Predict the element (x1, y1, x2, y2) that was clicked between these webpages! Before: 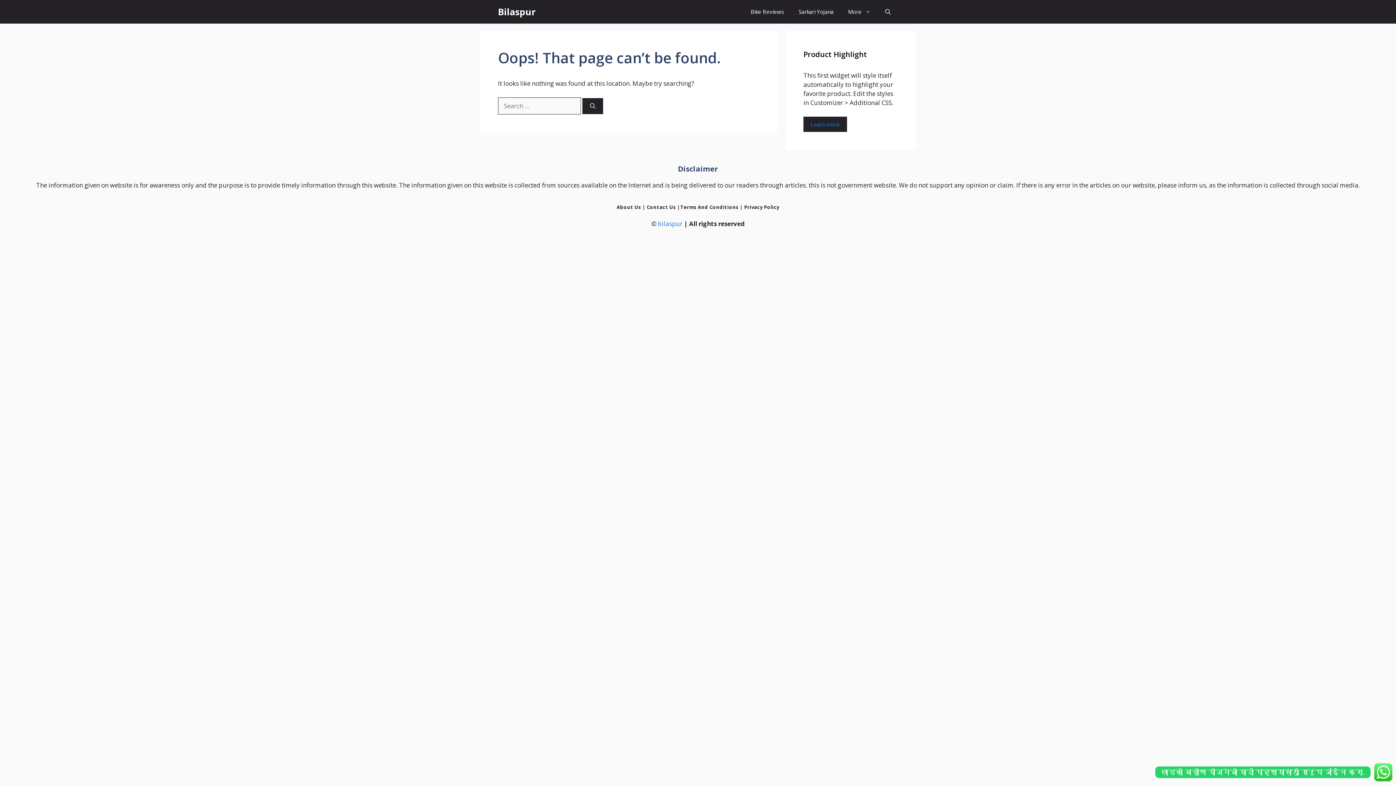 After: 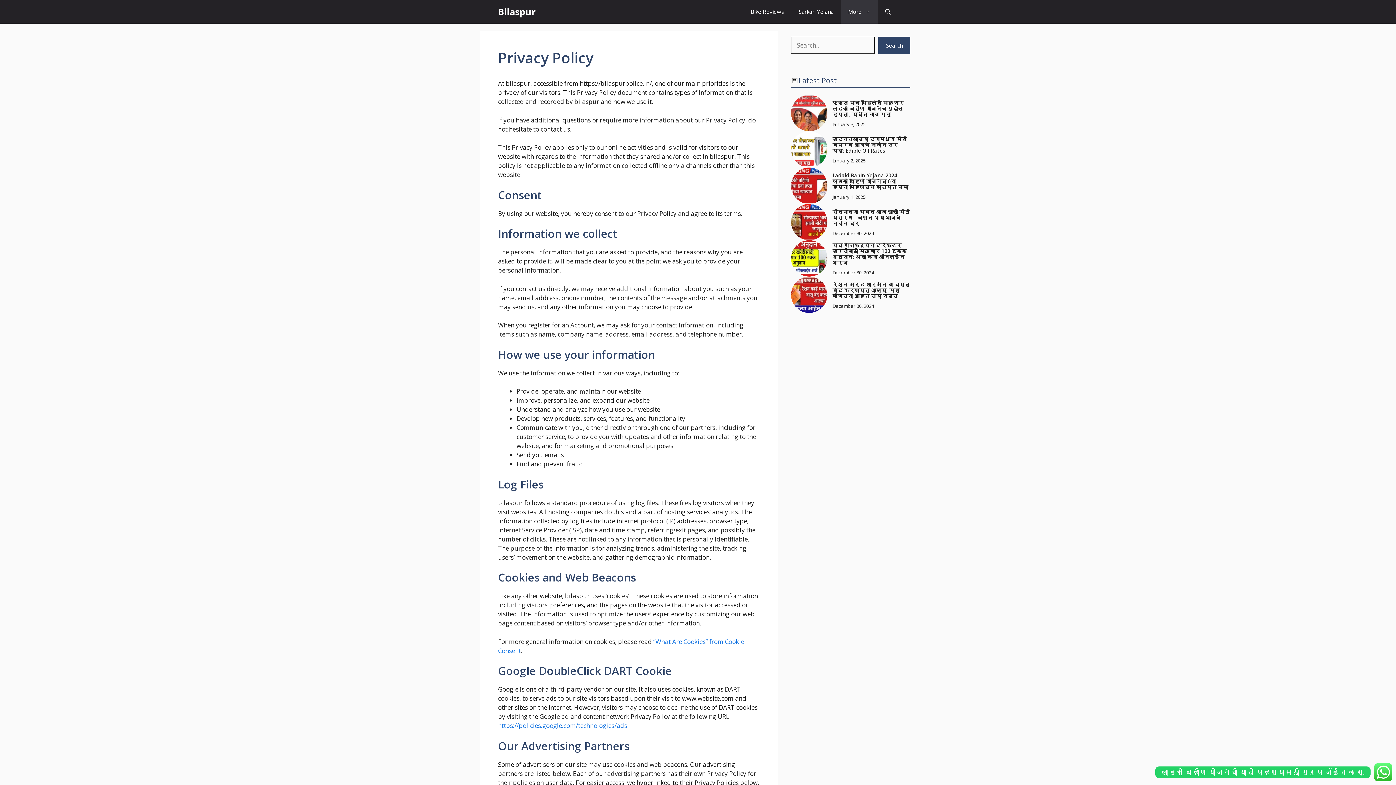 Action: label: Privacy Policy bbox: (744, 204, 779, 210)